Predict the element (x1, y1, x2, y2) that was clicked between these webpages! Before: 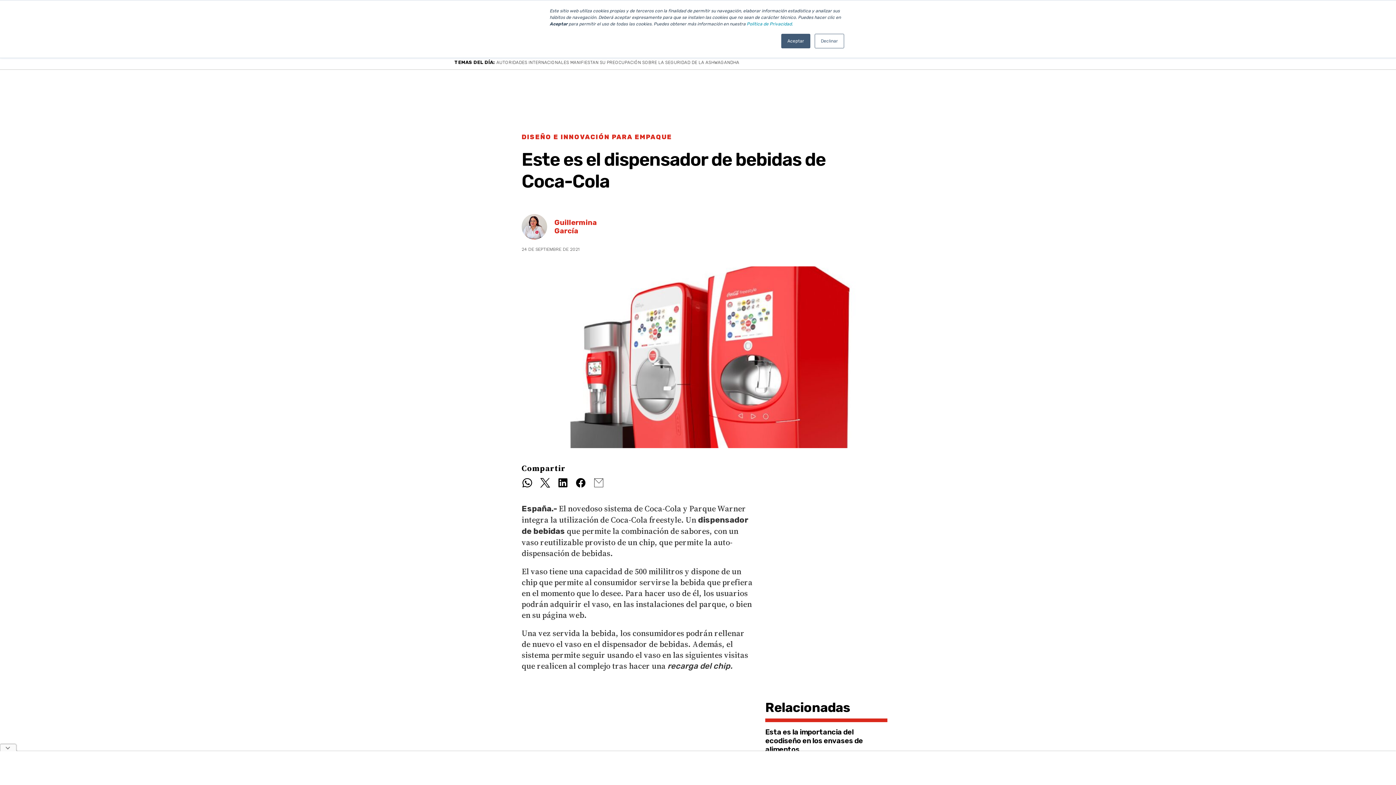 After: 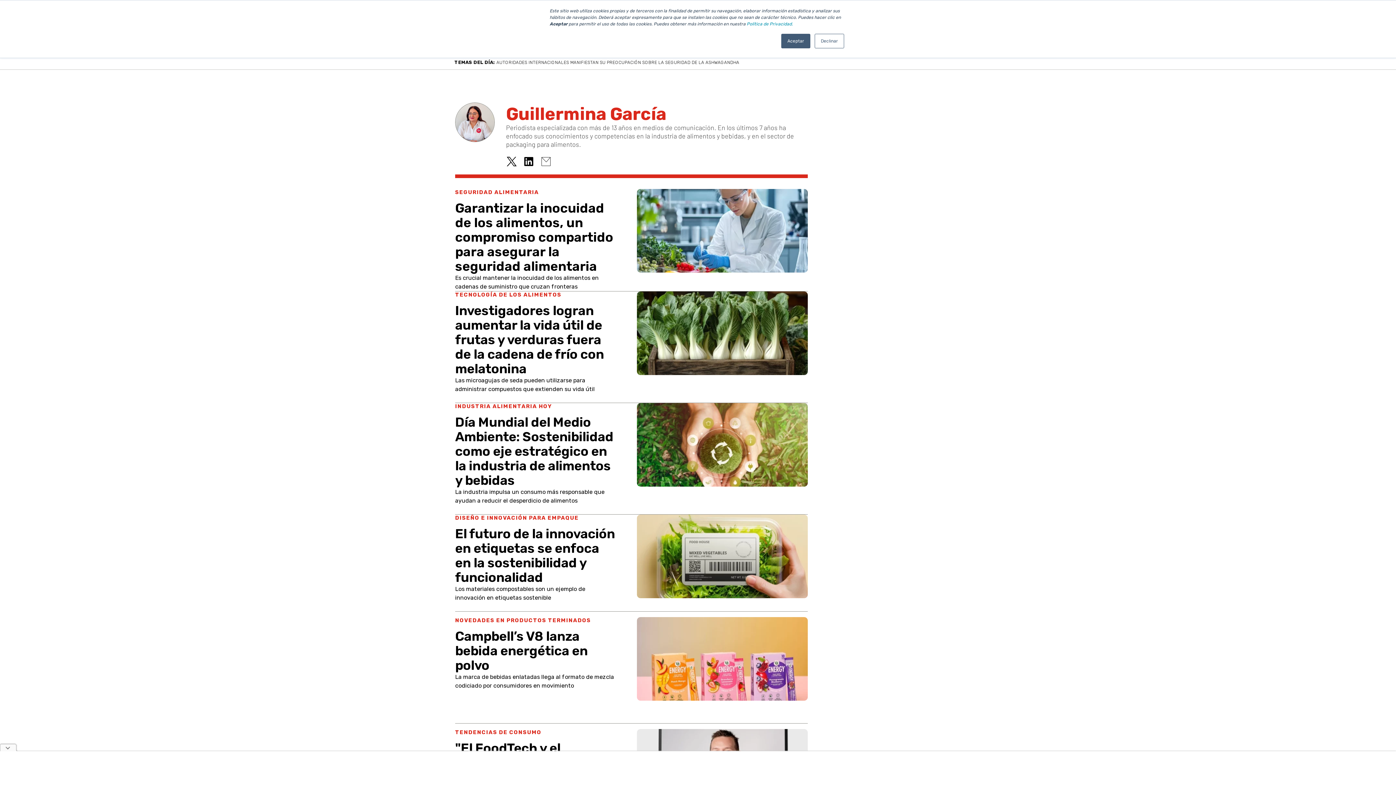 Action: label: Guillermina García bbox: (554, 218, 598, 235)